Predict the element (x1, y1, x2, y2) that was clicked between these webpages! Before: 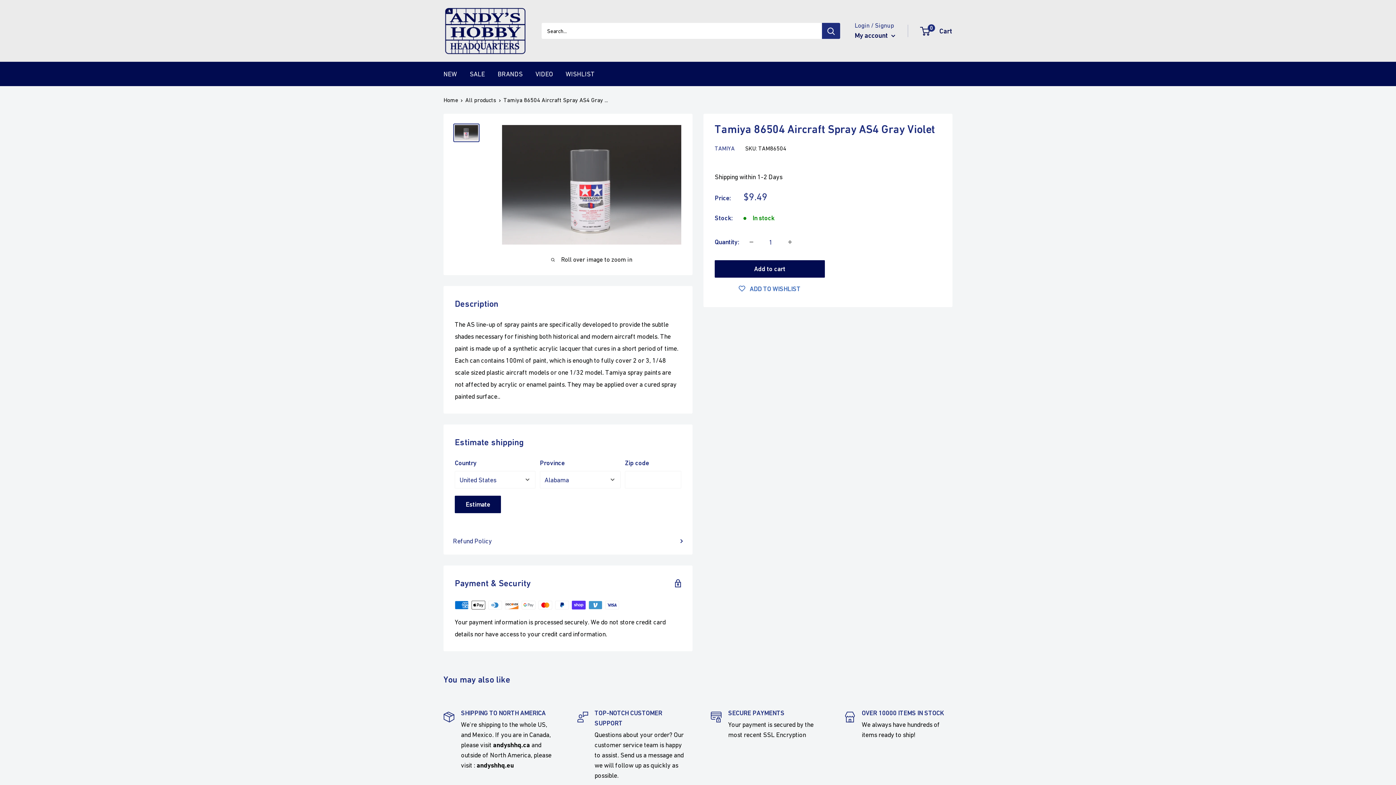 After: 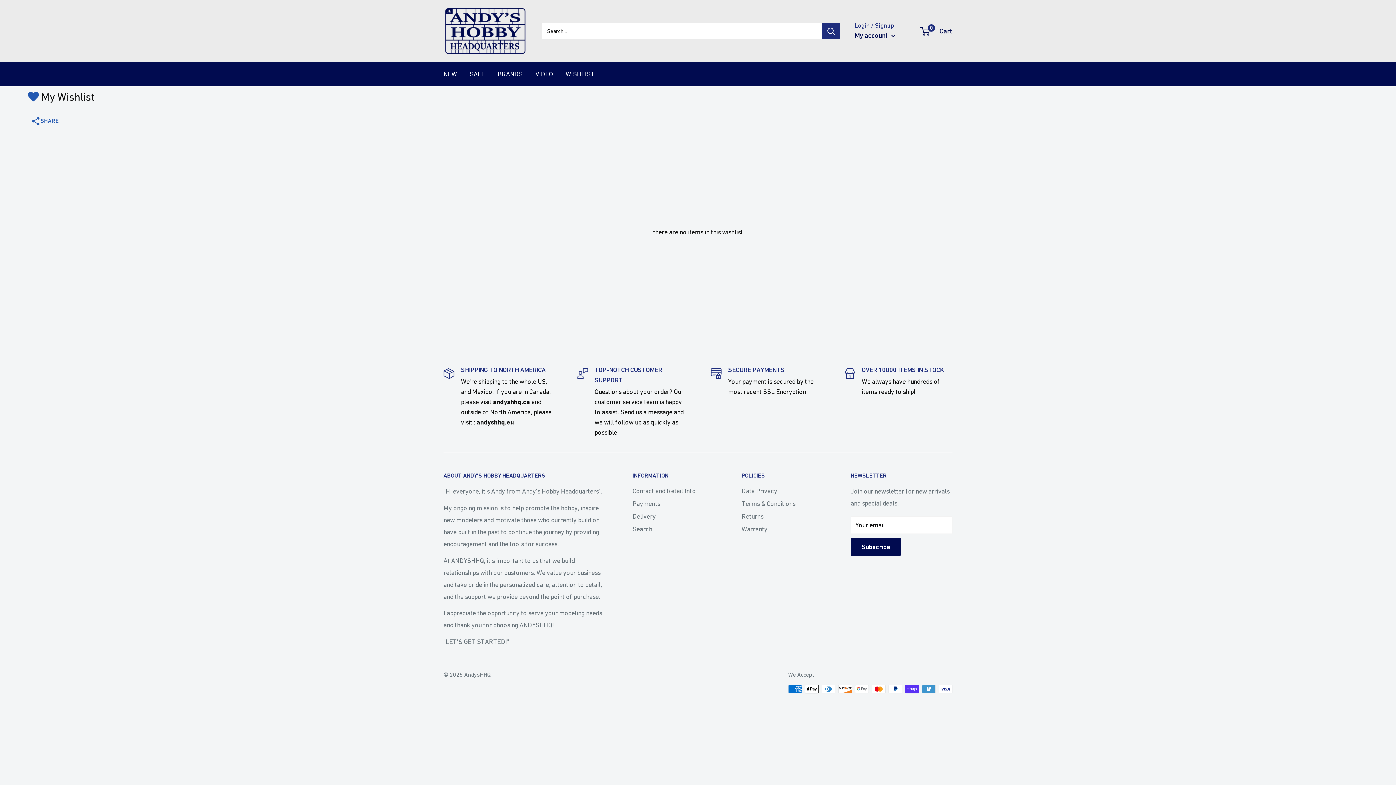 Action: label: WISHLIST bbox: (565, 68, 594, 80)